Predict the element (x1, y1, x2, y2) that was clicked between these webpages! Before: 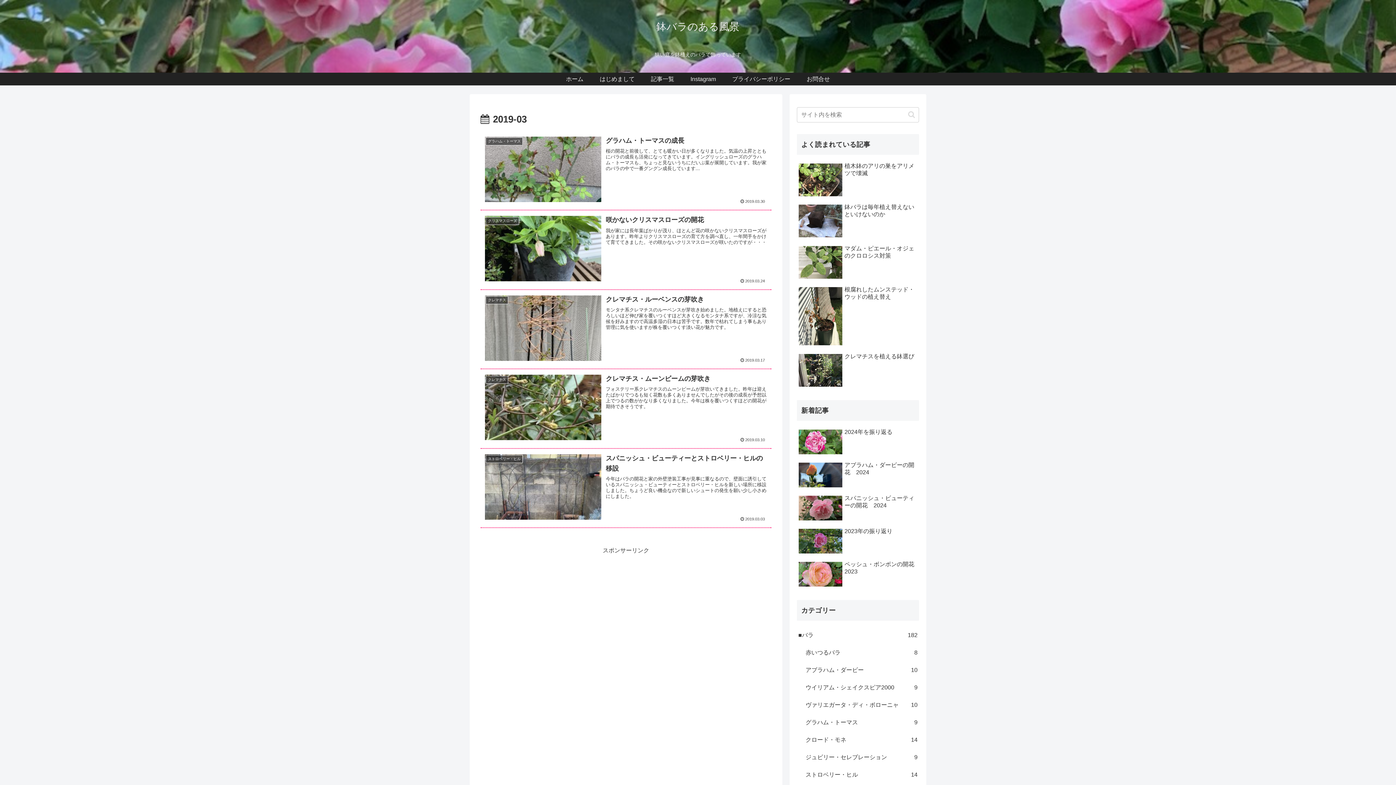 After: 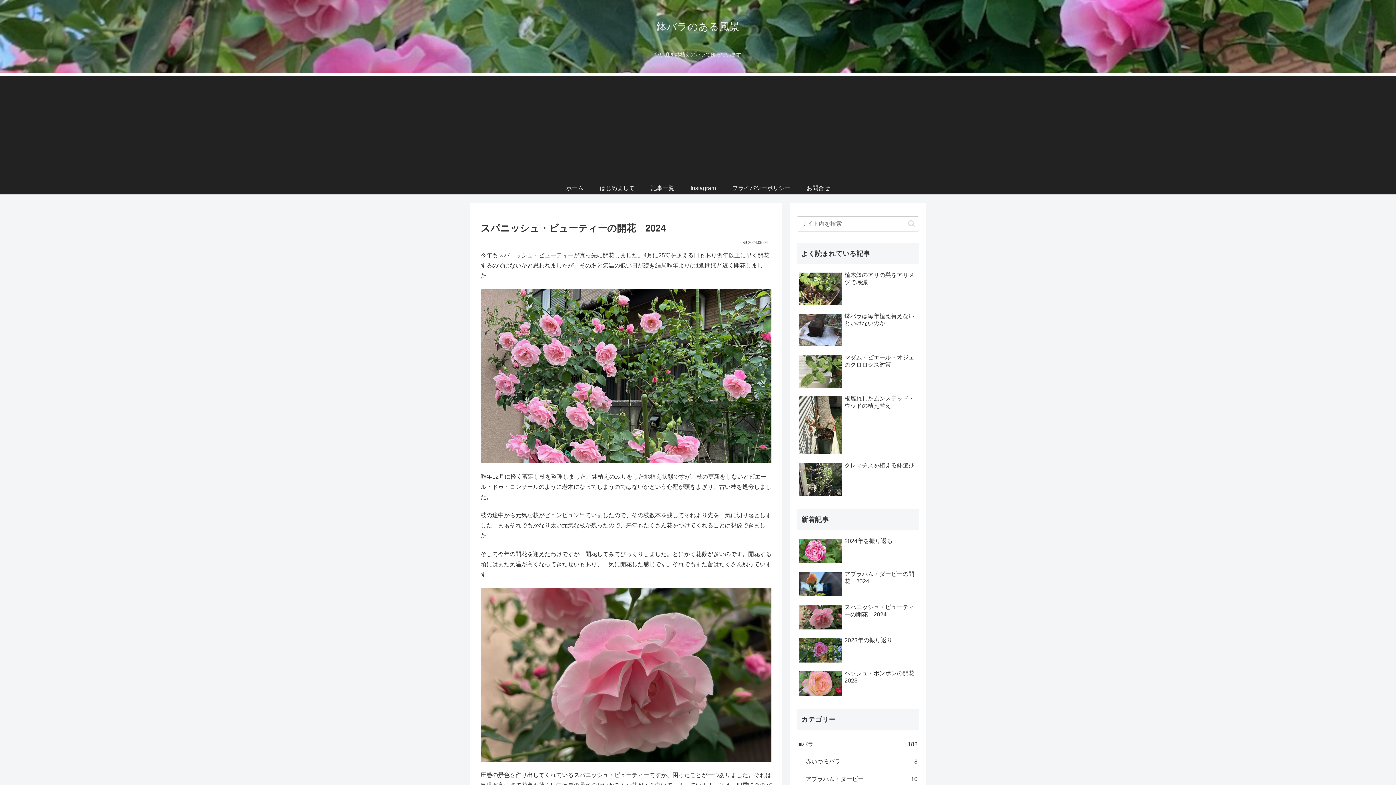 Action: label: スパニッシュ・ビューティーの開花　2024 bbox: (797, 493, 919, 524)